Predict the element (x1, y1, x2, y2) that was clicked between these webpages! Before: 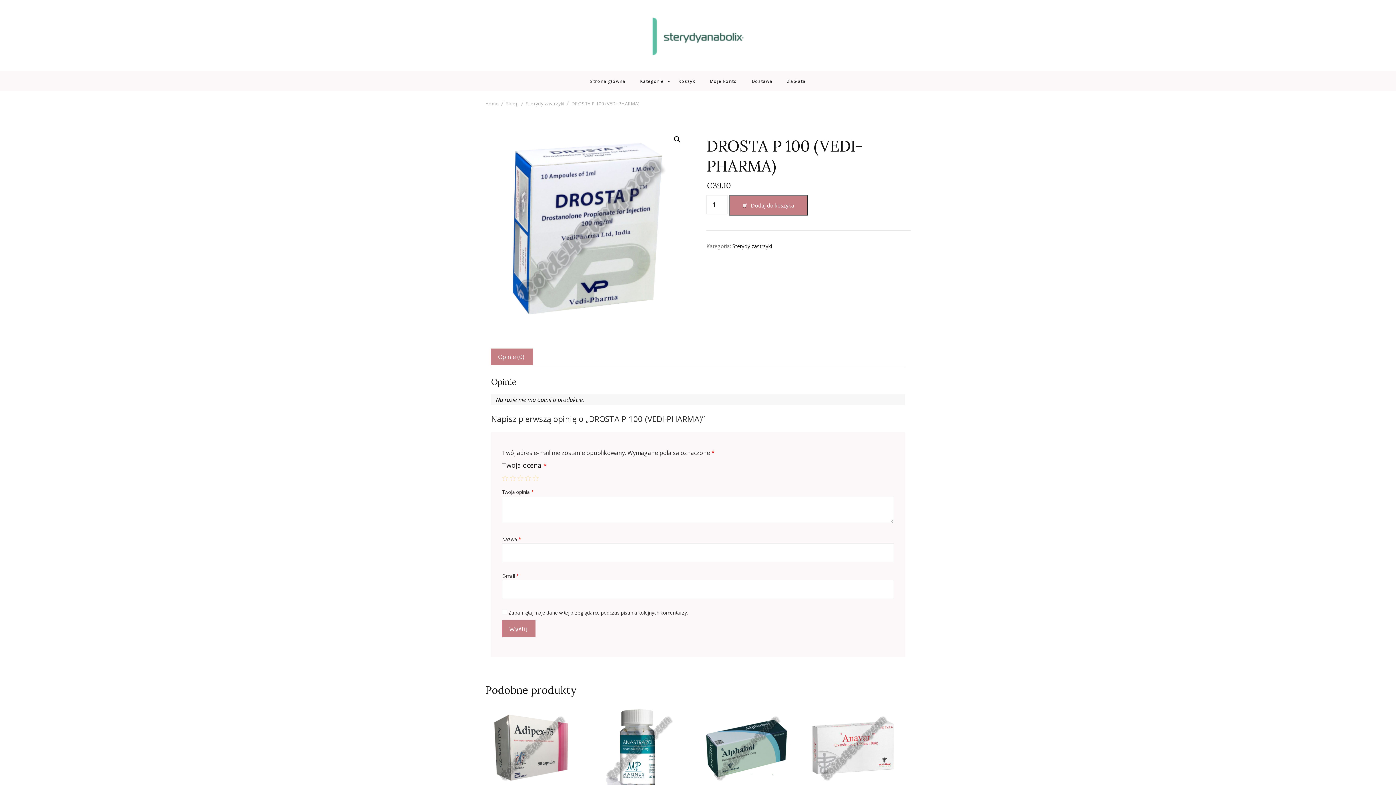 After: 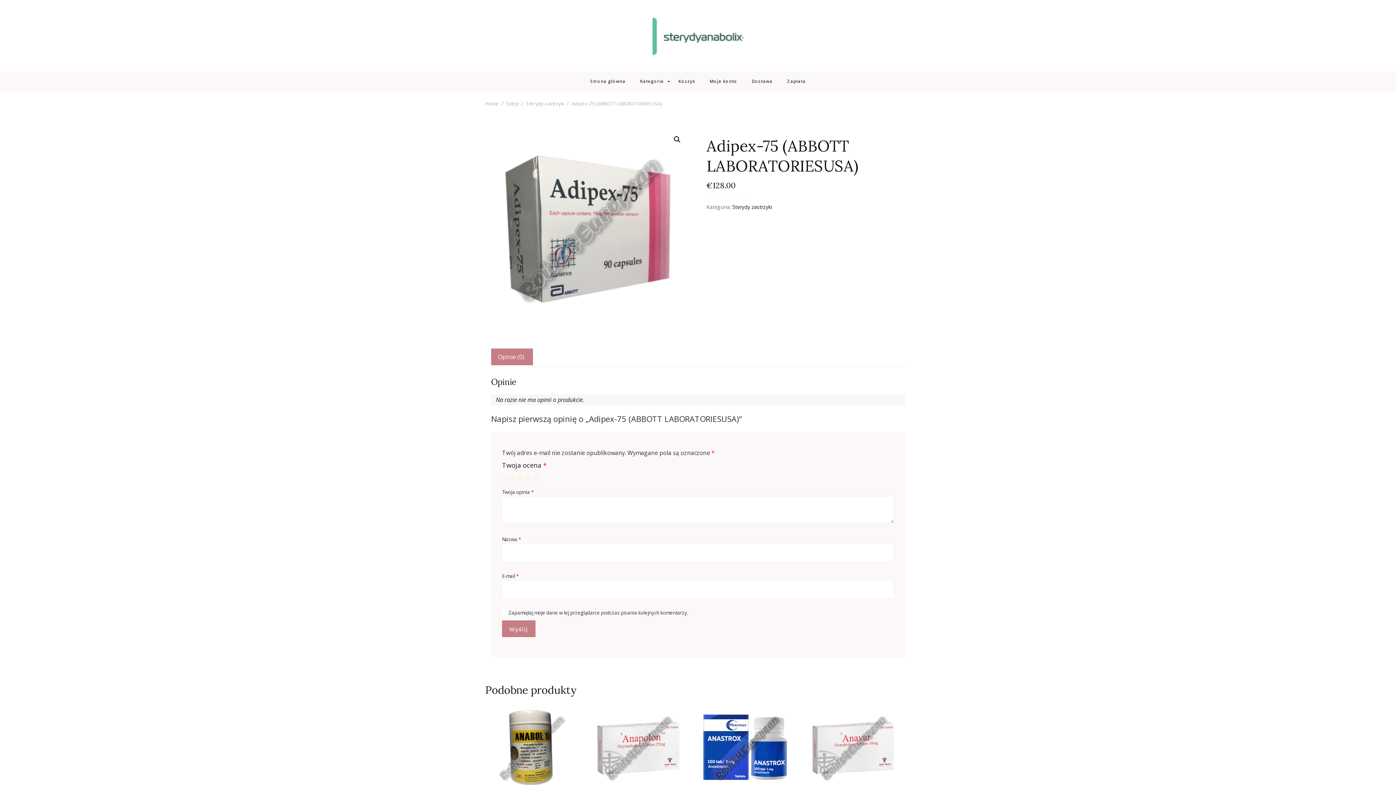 Action: bbox: (485, 702, 576, 836) label: Adipex-75 (ABBOTT LABORATORIESUSA)
€128.00